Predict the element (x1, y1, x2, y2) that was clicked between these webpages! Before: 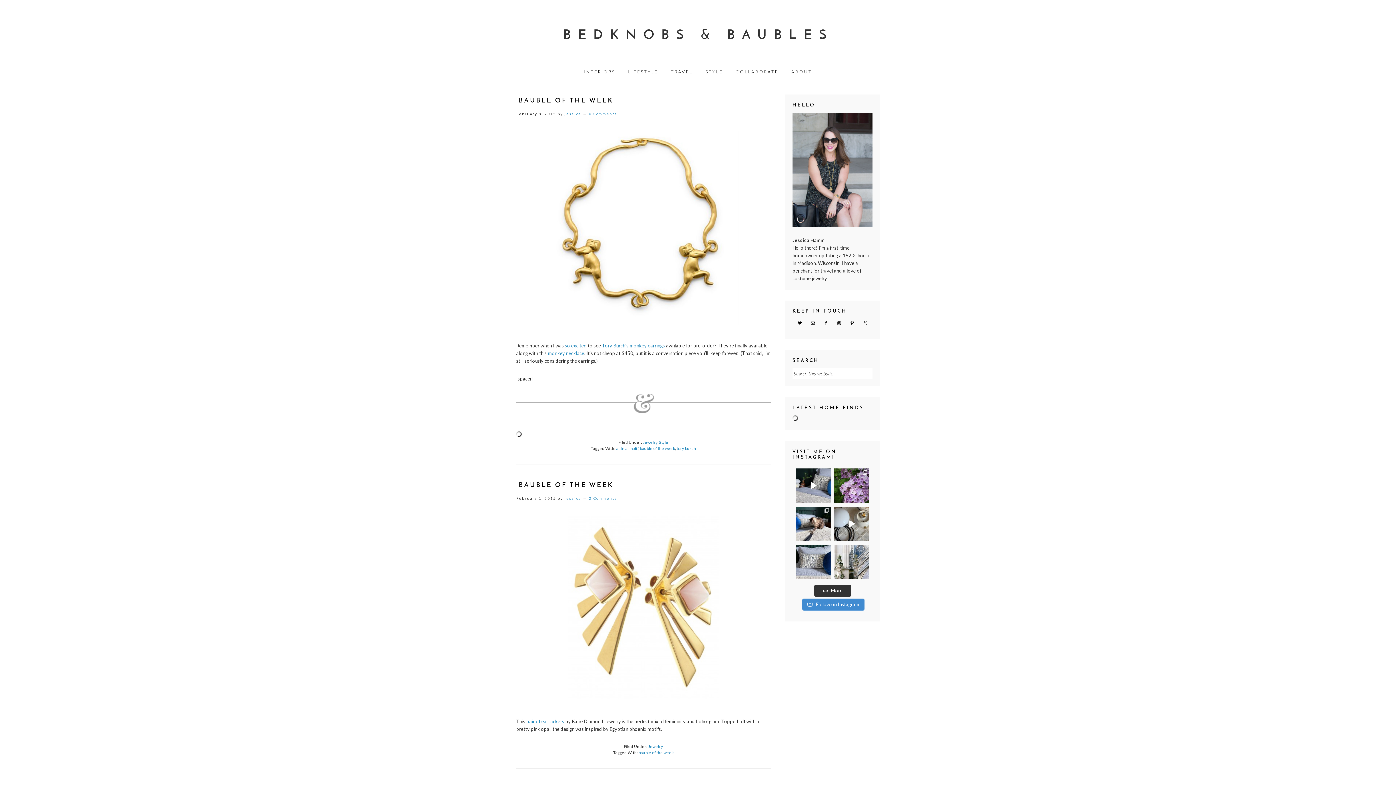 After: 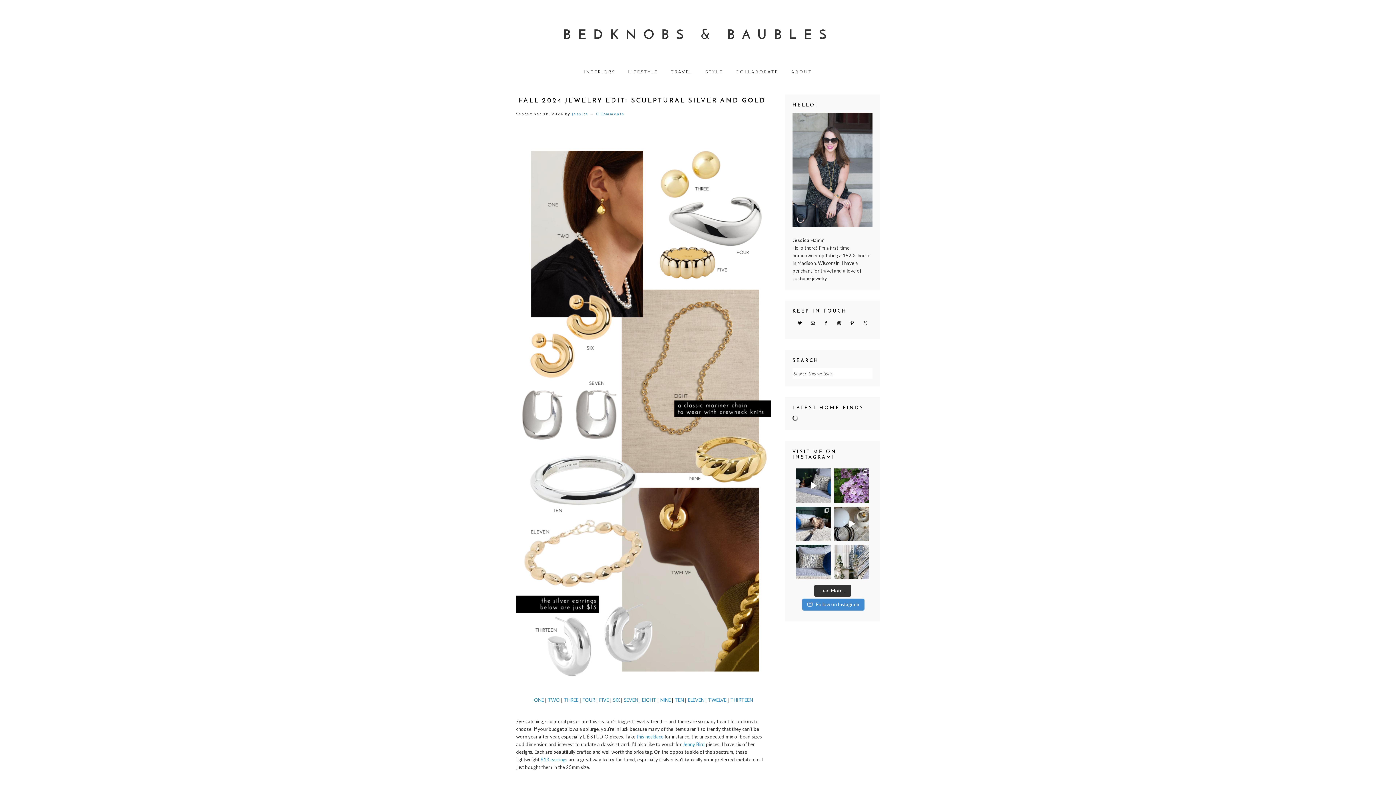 Action: bbox: (643, 440, 657, 444) label: Jewelry